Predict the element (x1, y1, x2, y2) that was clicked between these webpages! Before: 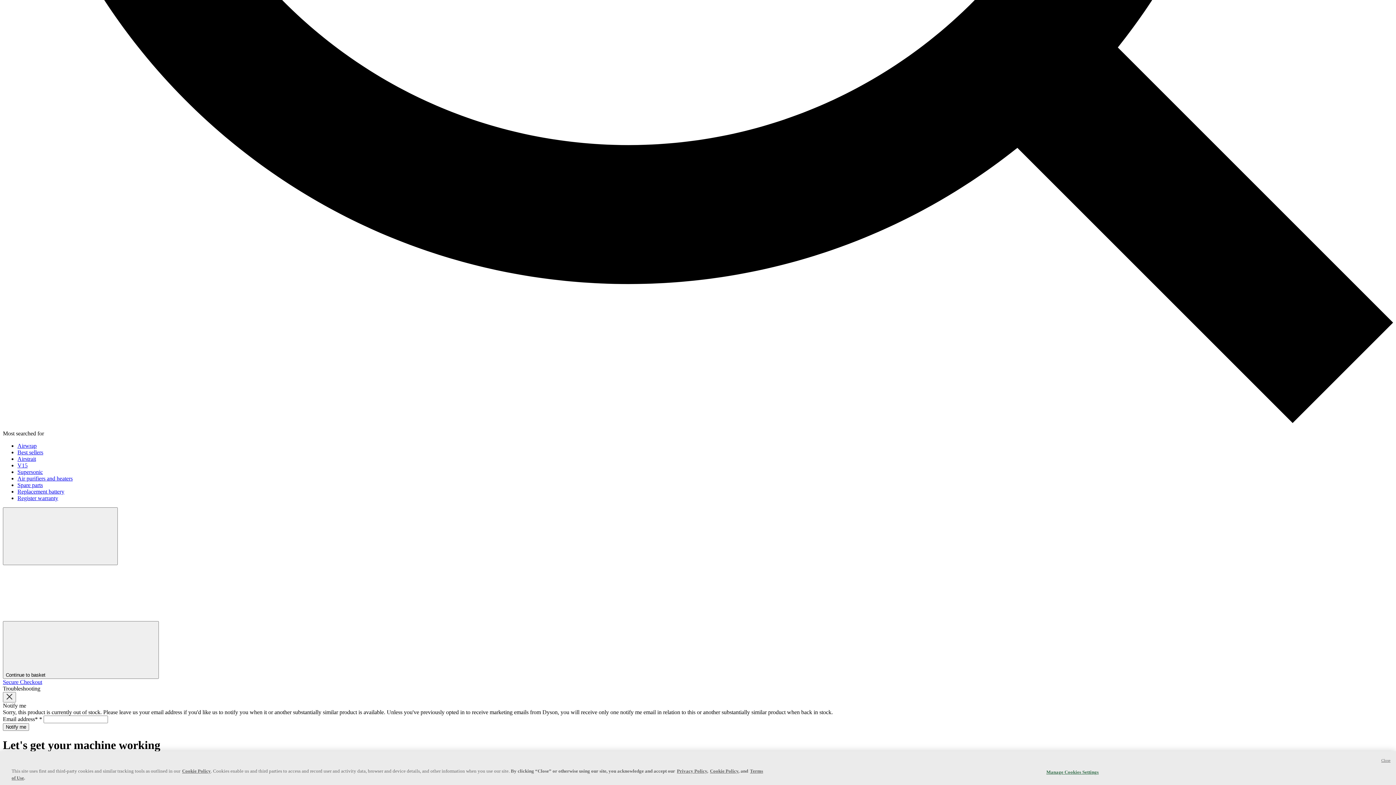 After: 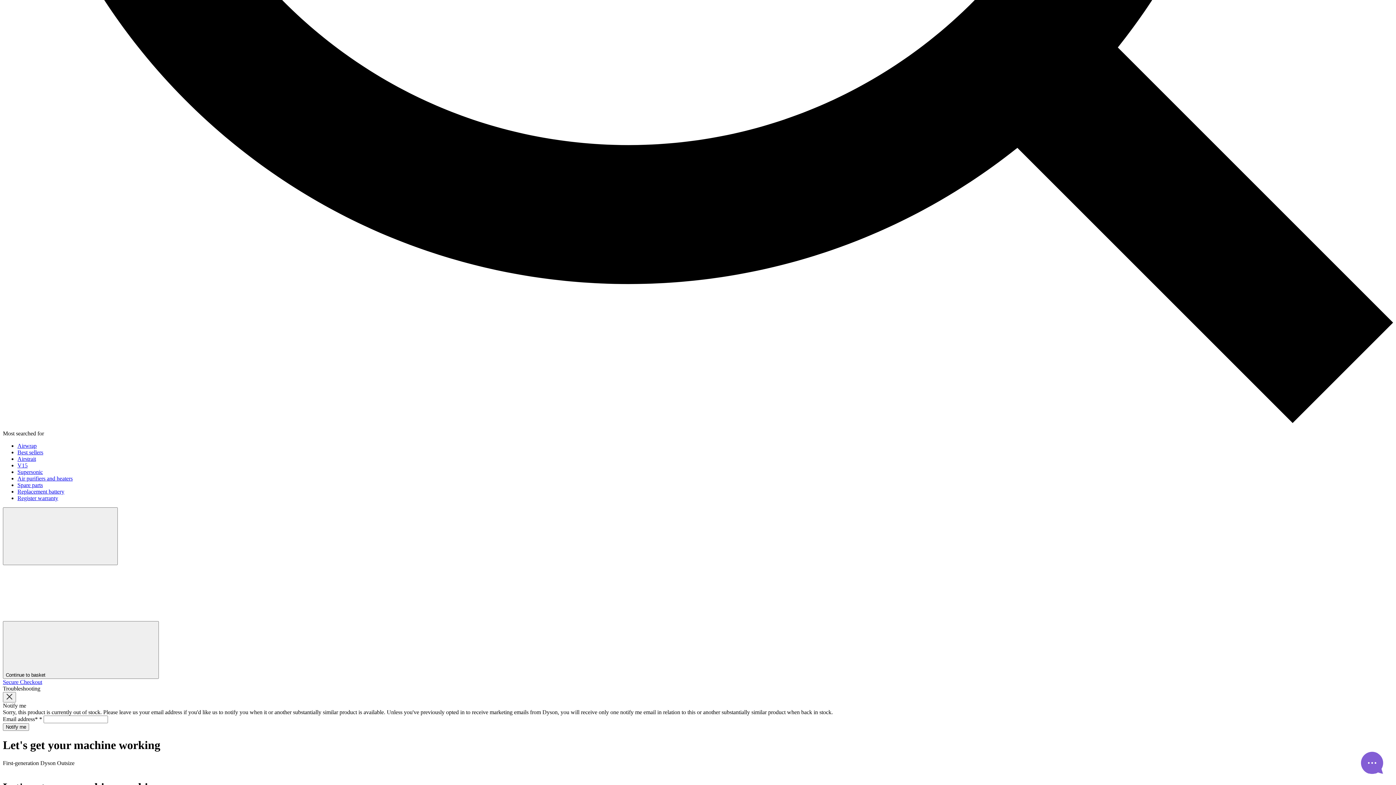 Action: label: Close bbox: (1381, 757, 1390, 763)